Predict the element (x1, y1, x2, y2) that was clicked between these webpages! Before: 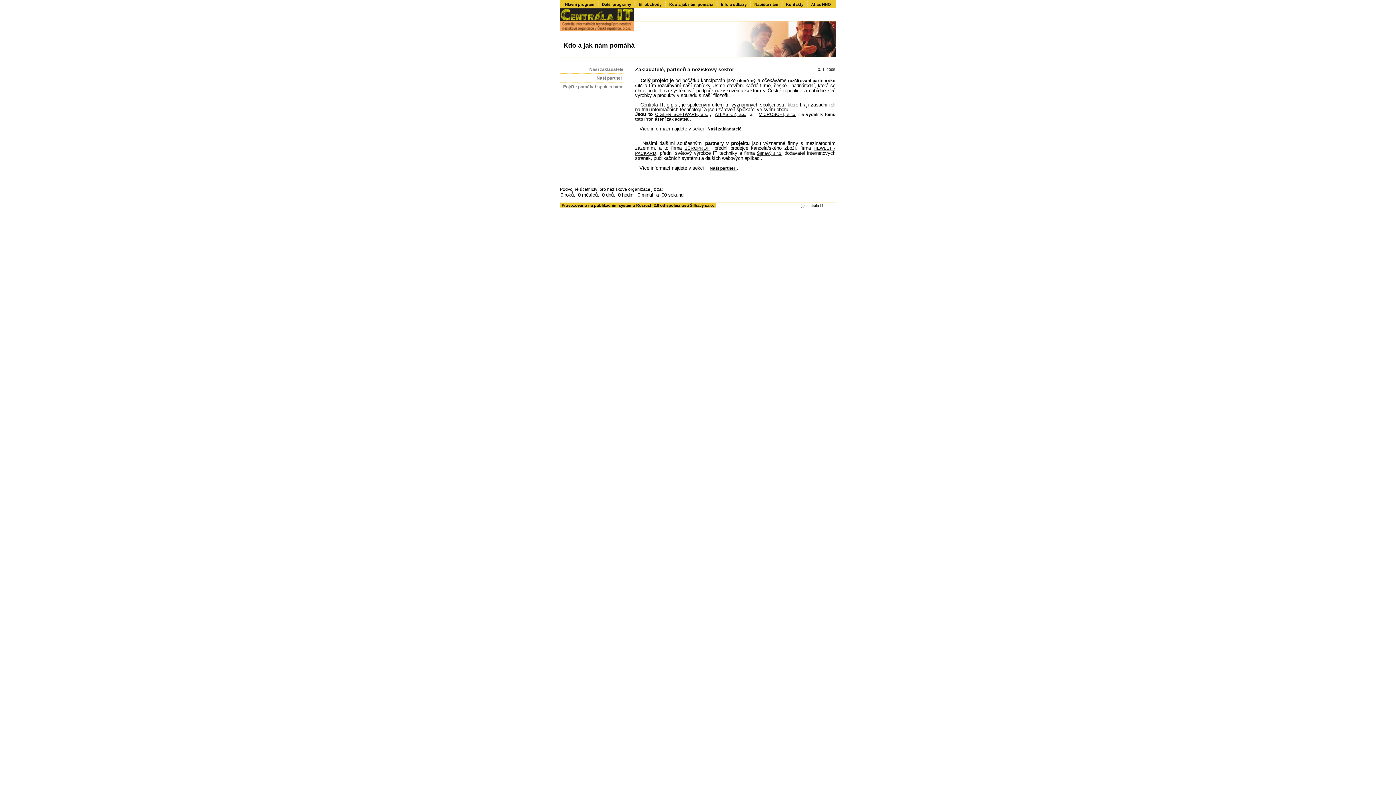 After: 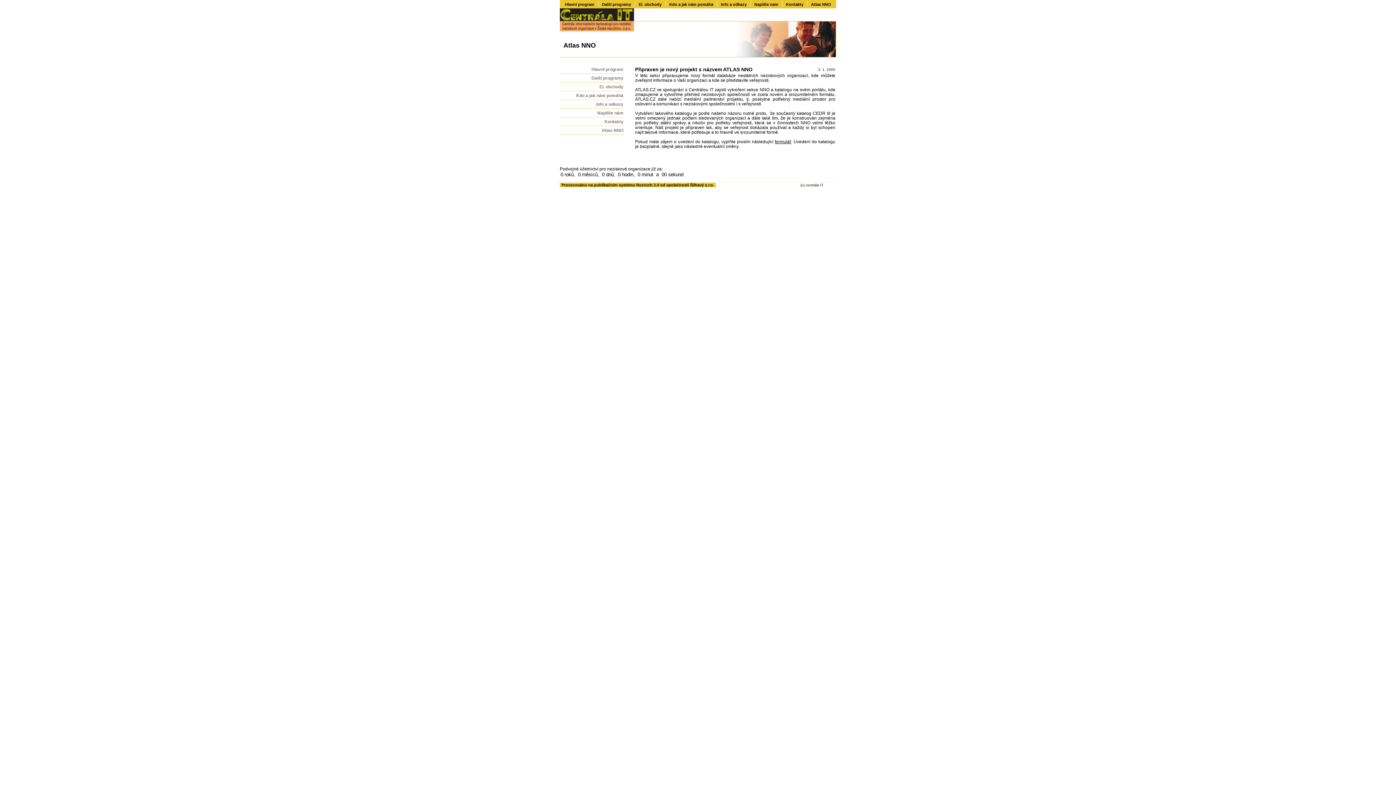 Action: bbox: (809, 2, 833, 6) label: Atlas NNO